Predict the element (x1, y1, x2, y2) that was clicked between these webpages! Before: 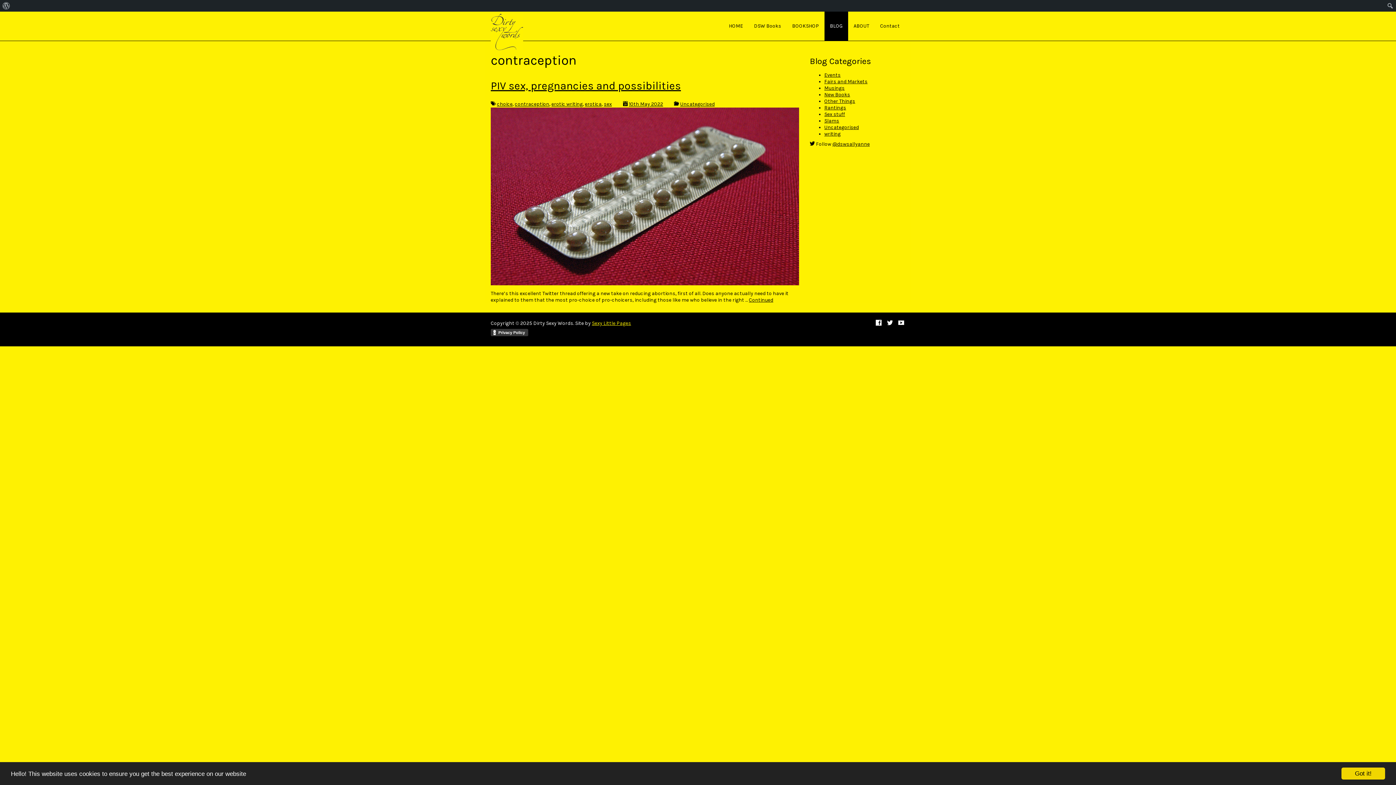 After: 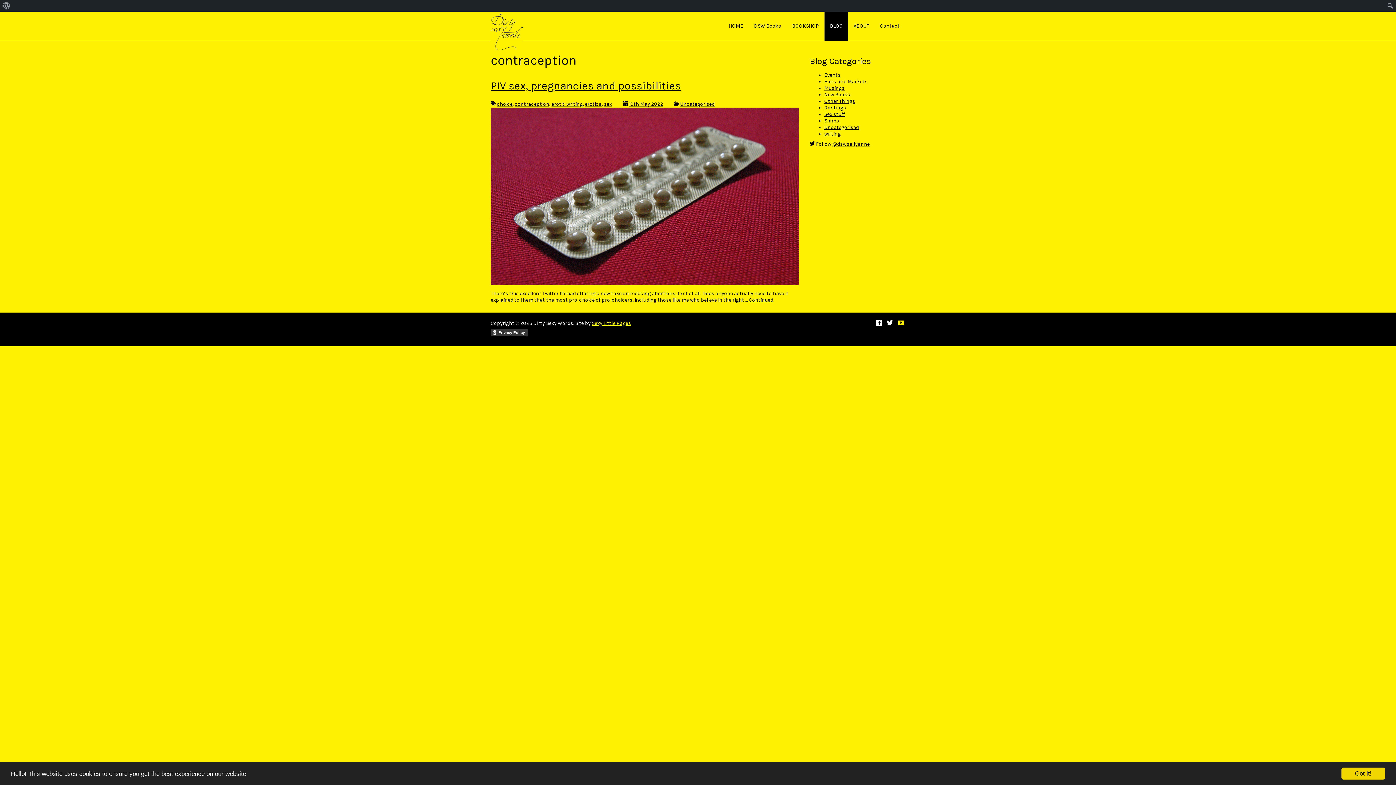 Action: bbox: (897, 318, 905, 327)